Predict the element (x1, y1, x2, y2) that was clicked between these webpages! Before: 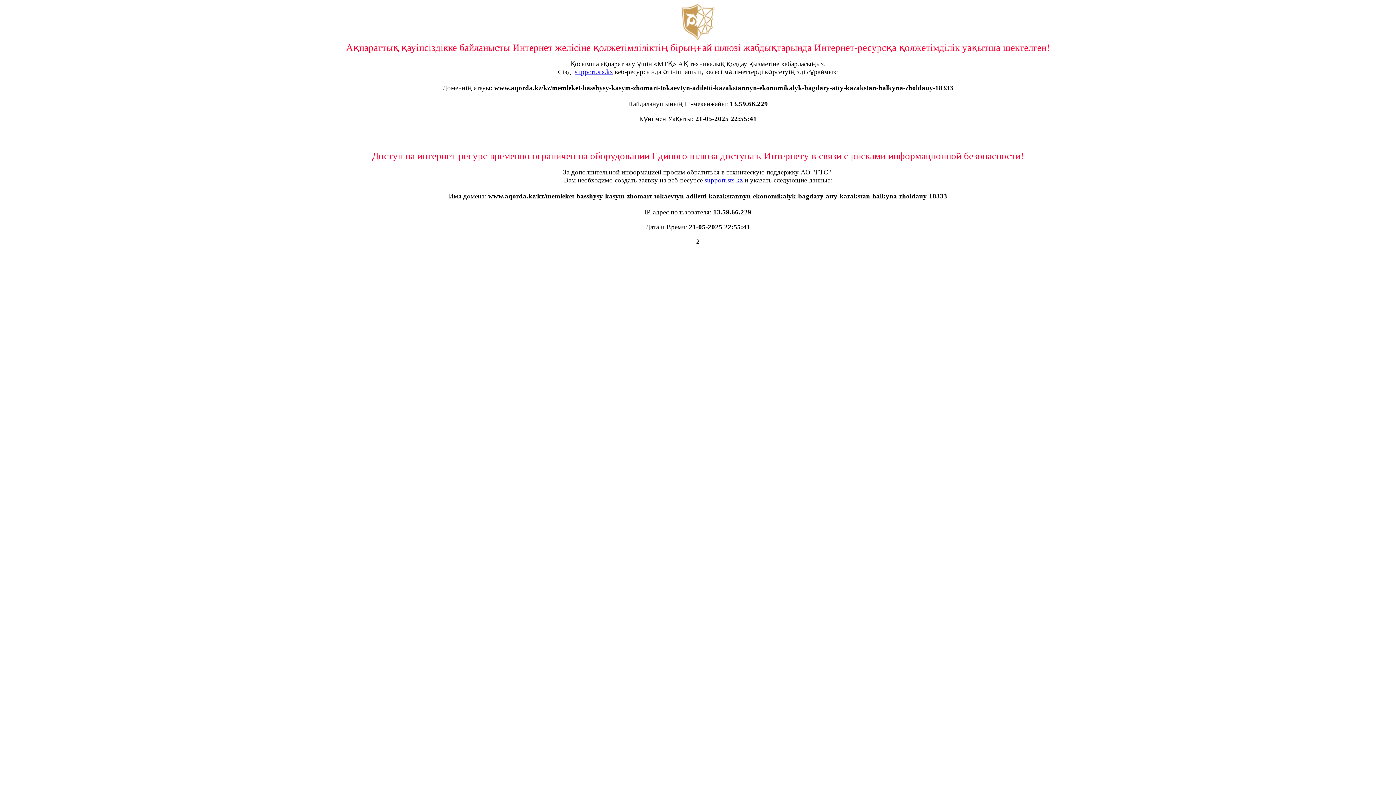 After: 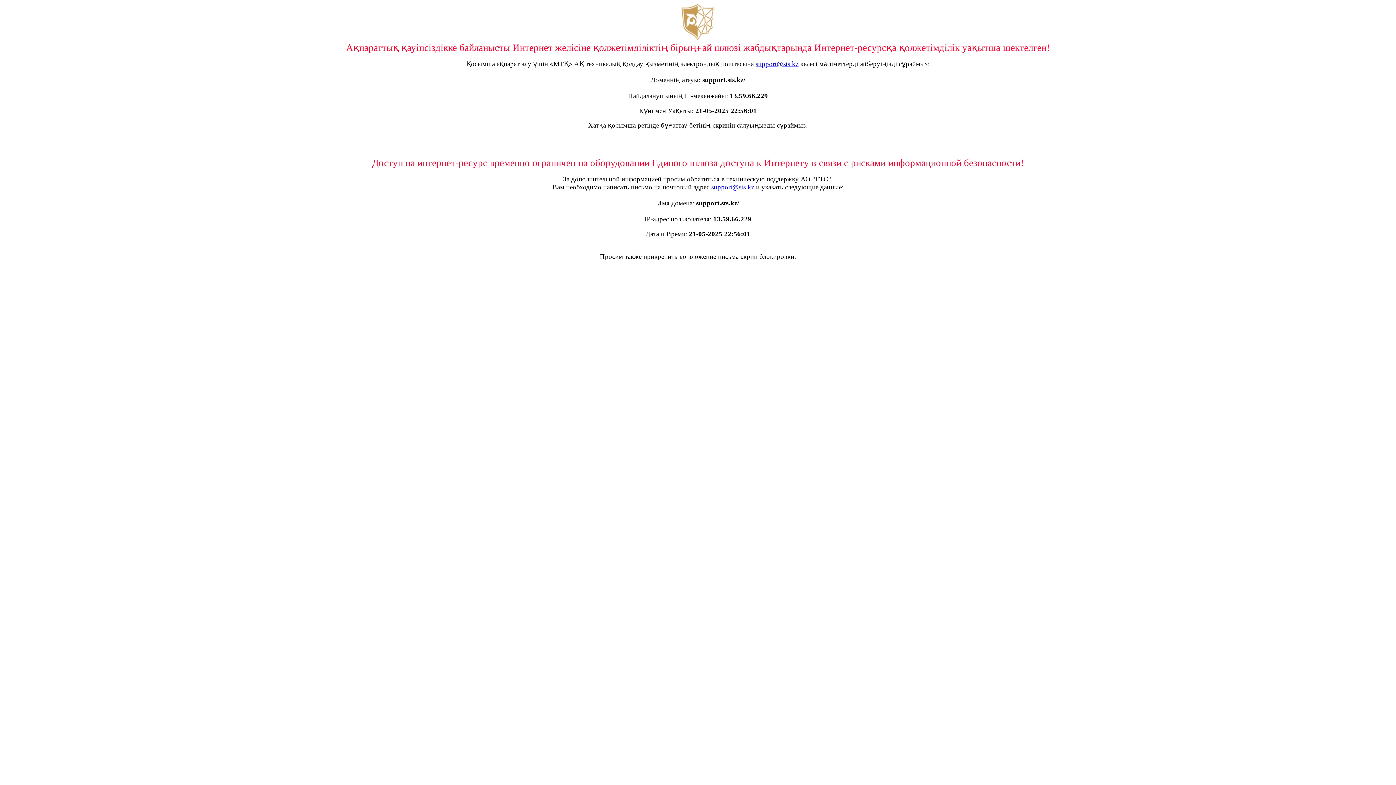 Action: label: support.sts.kz bbox: (704, 176, 742, 184)